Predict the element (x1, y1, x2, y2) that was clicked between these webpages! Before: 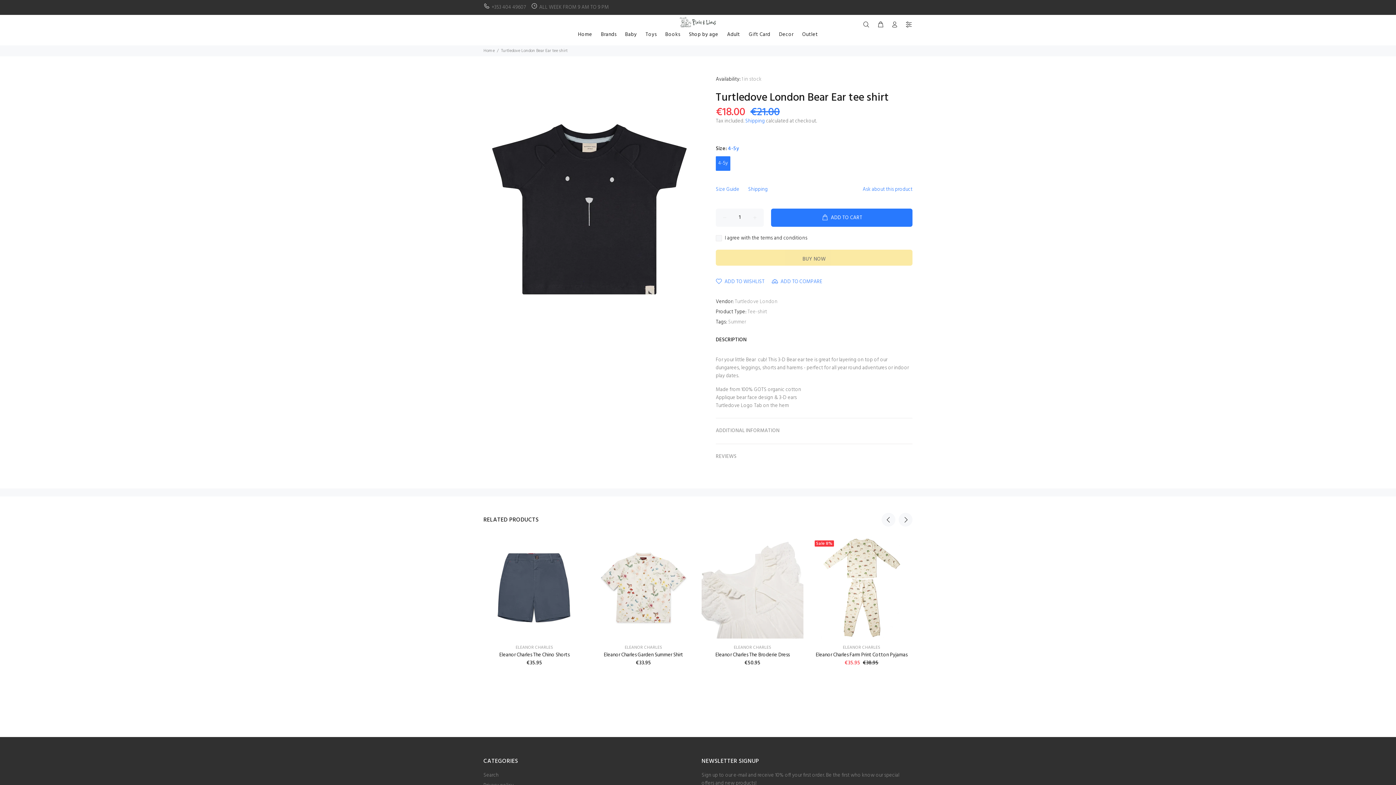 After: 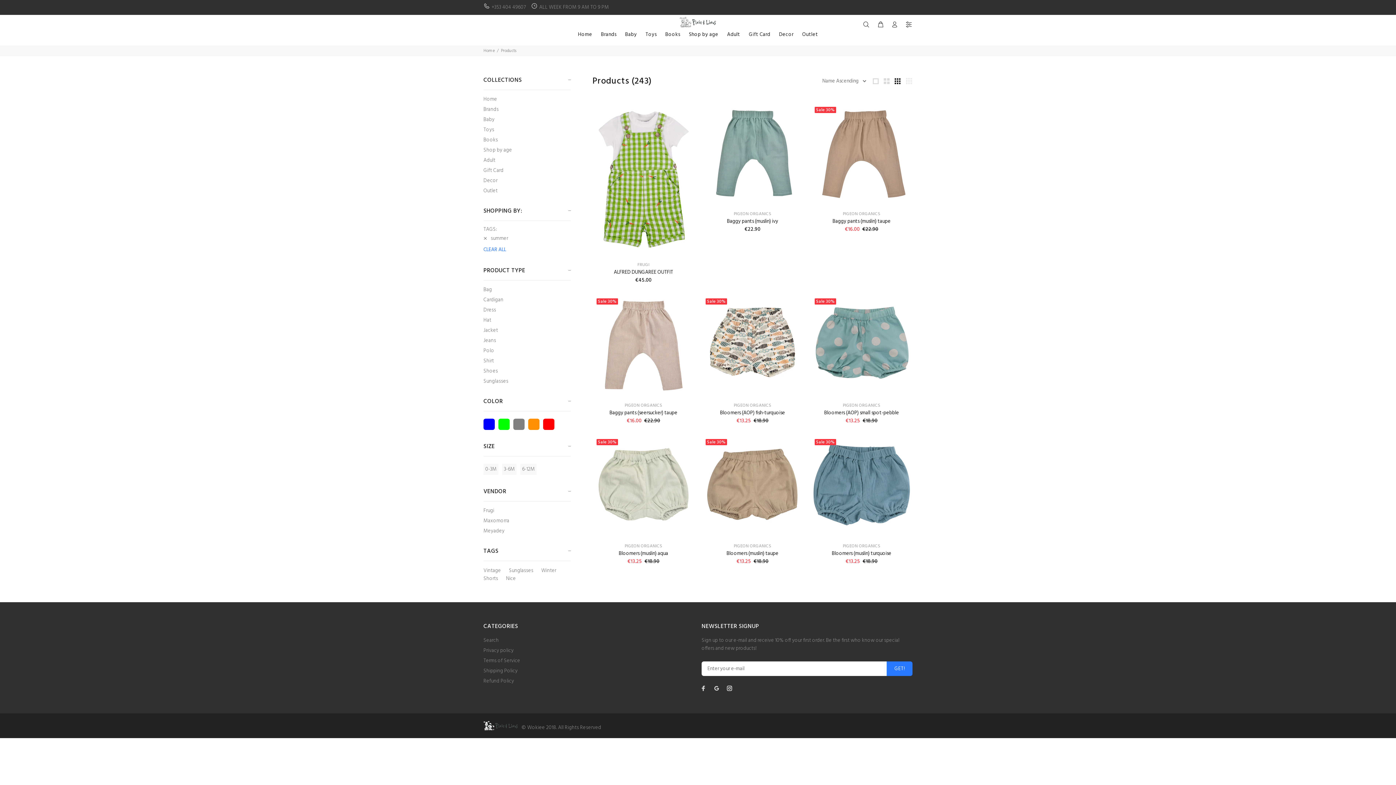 Action: label: Summer bbox: (728, 318, 746, 326)